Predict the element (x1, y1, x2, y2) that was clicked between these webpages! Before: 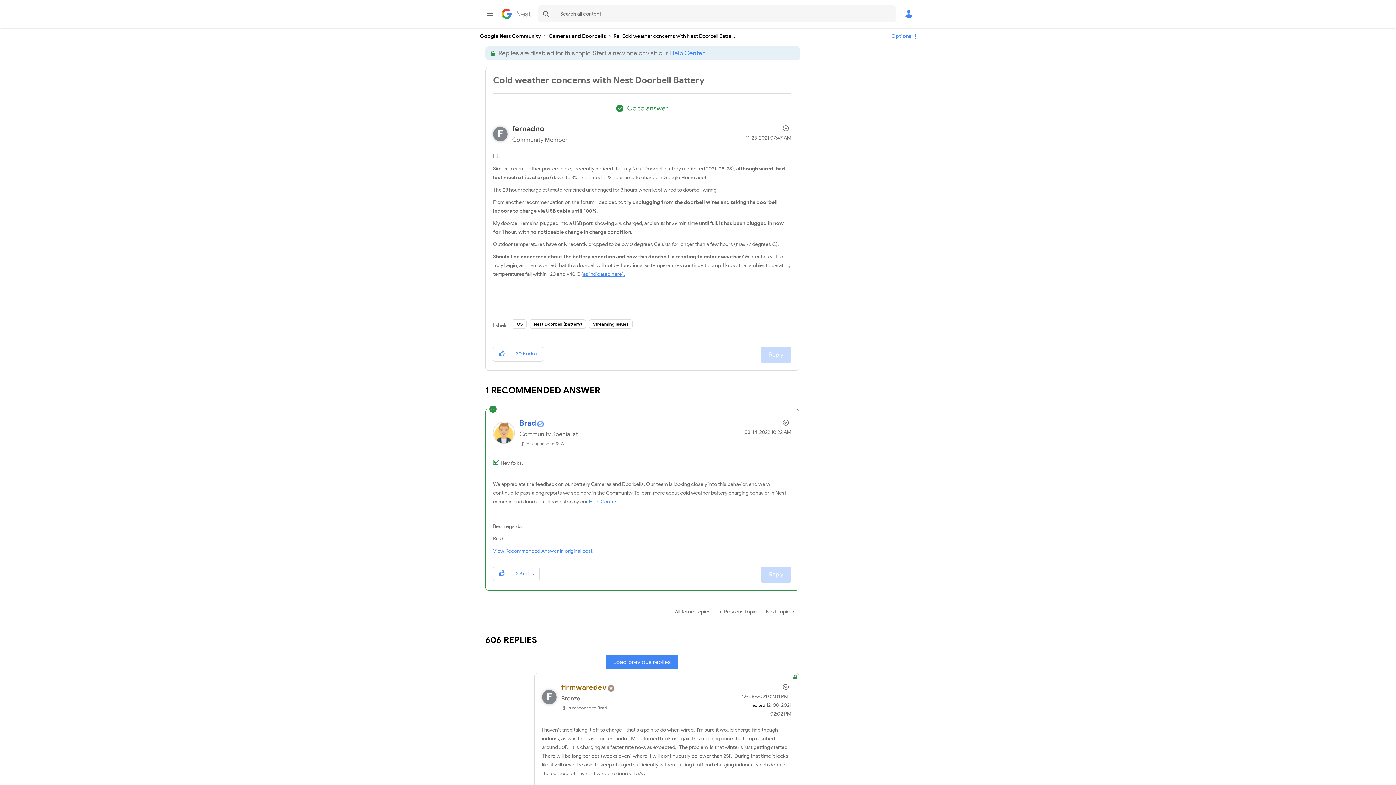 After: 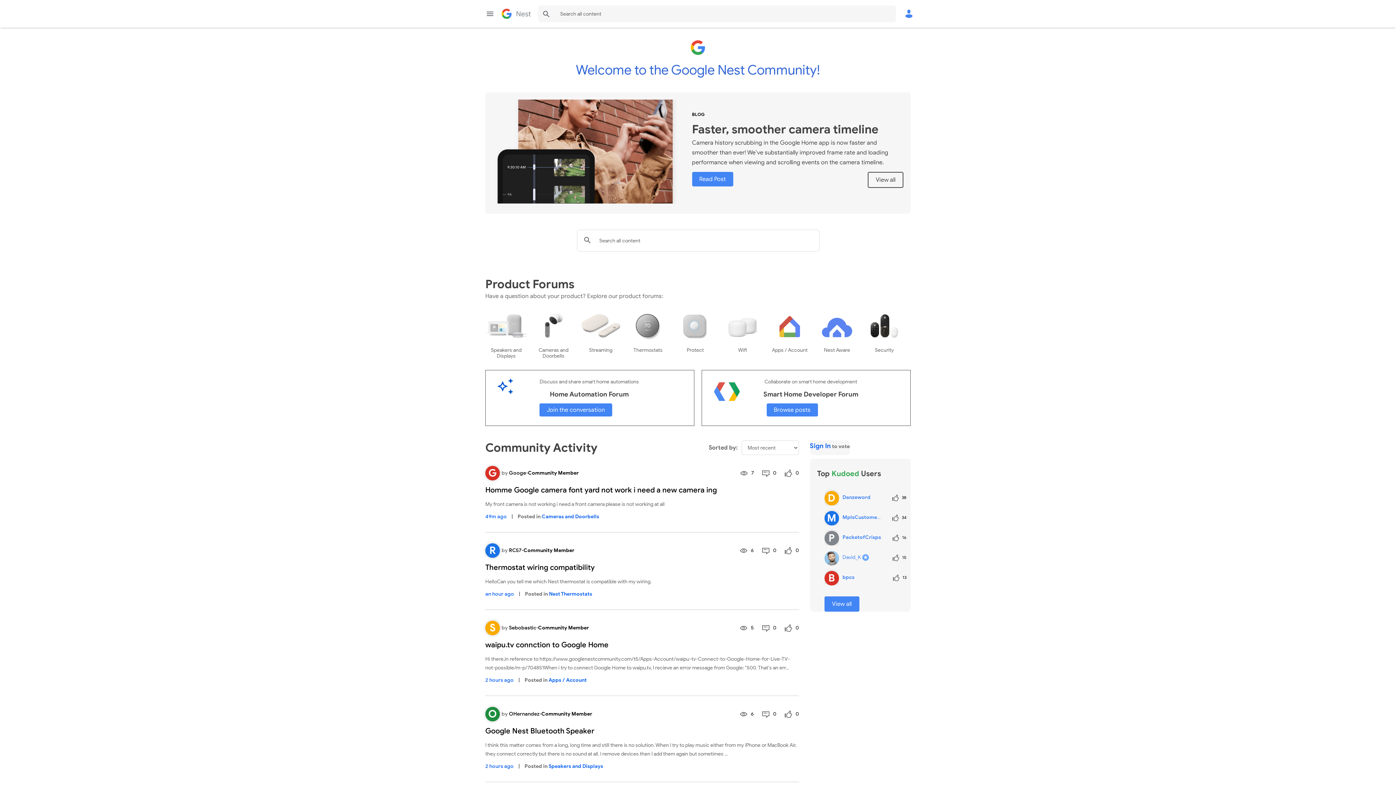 Action: label: Google Nest Community bbox: (480, 33, 541, 39)